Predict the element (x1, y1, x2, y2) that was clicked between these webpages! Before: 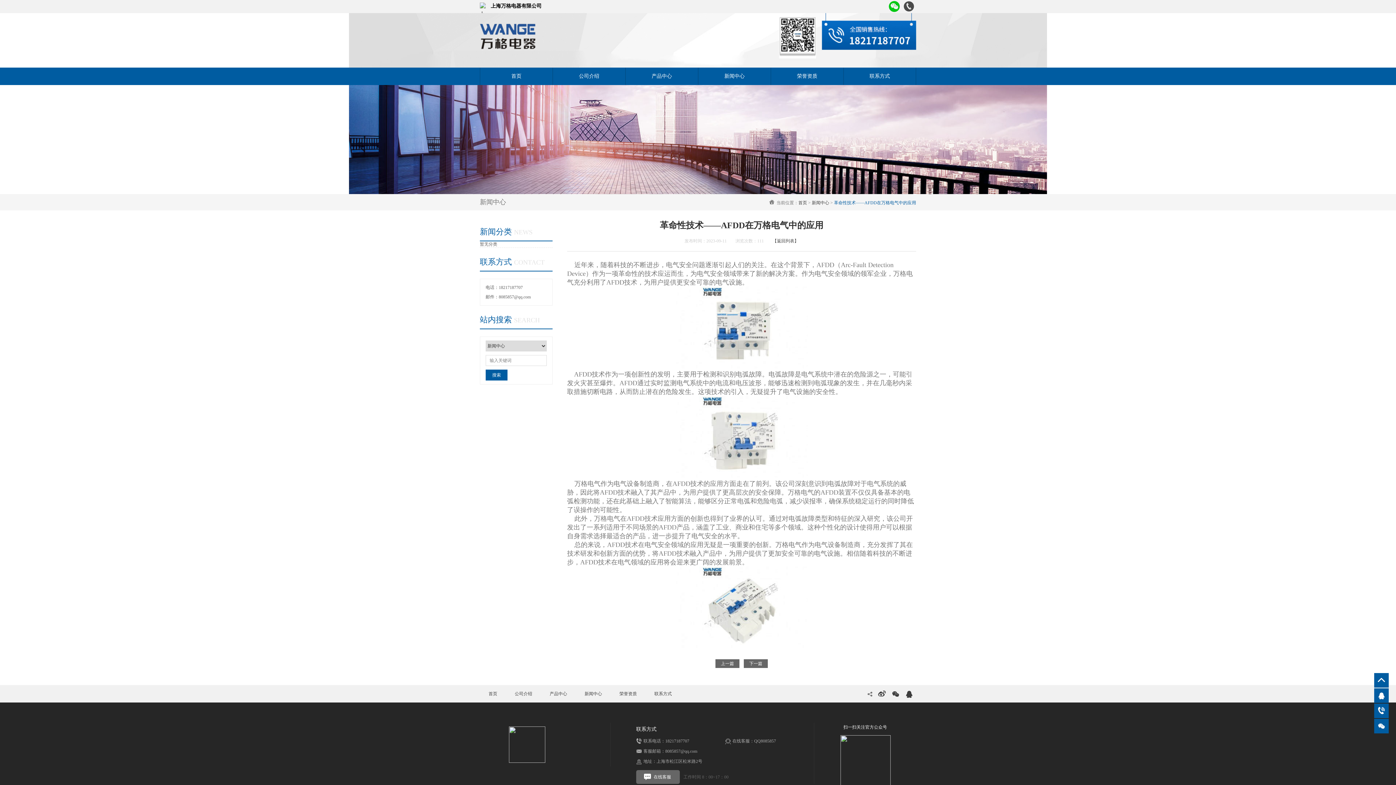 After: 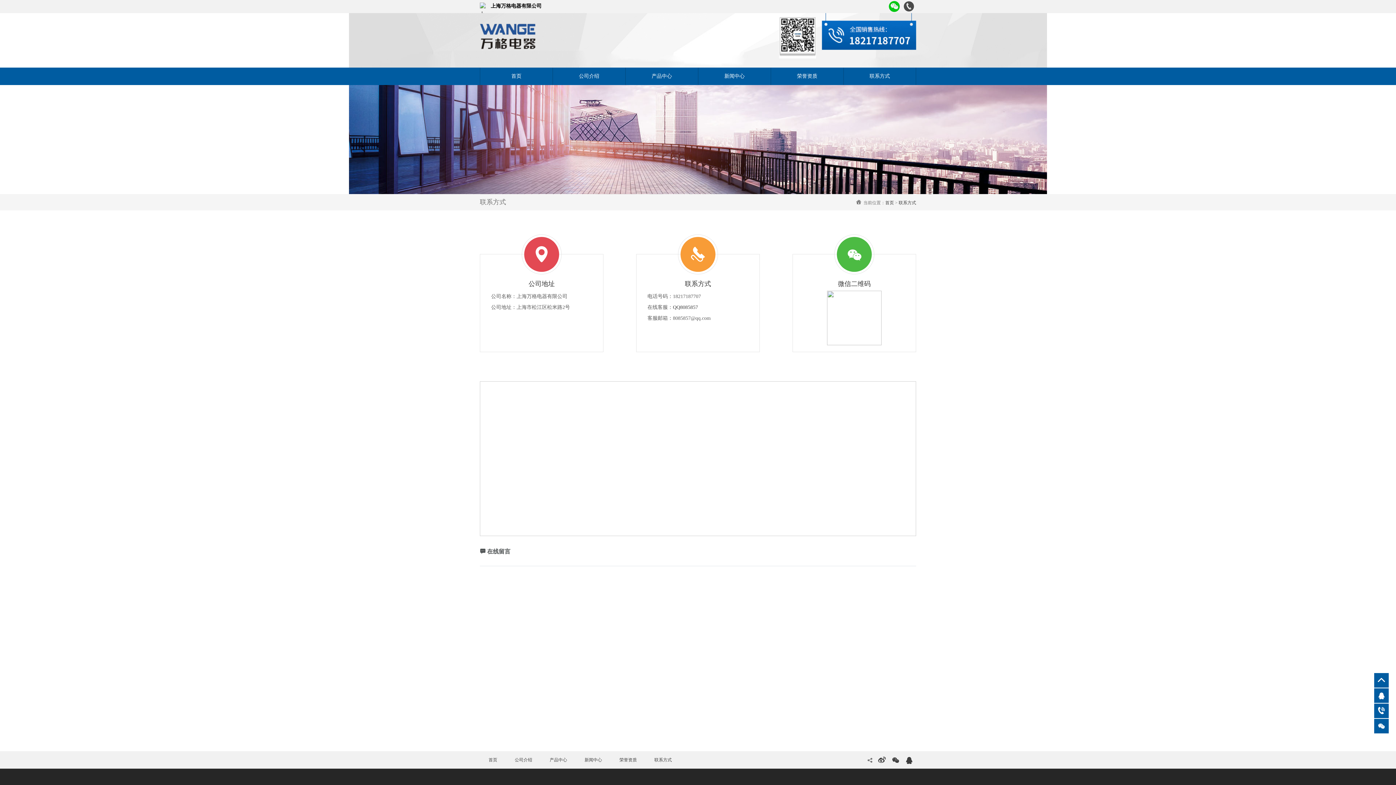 Action: bbox: (654, 691, 672, 696) label: 联系方式